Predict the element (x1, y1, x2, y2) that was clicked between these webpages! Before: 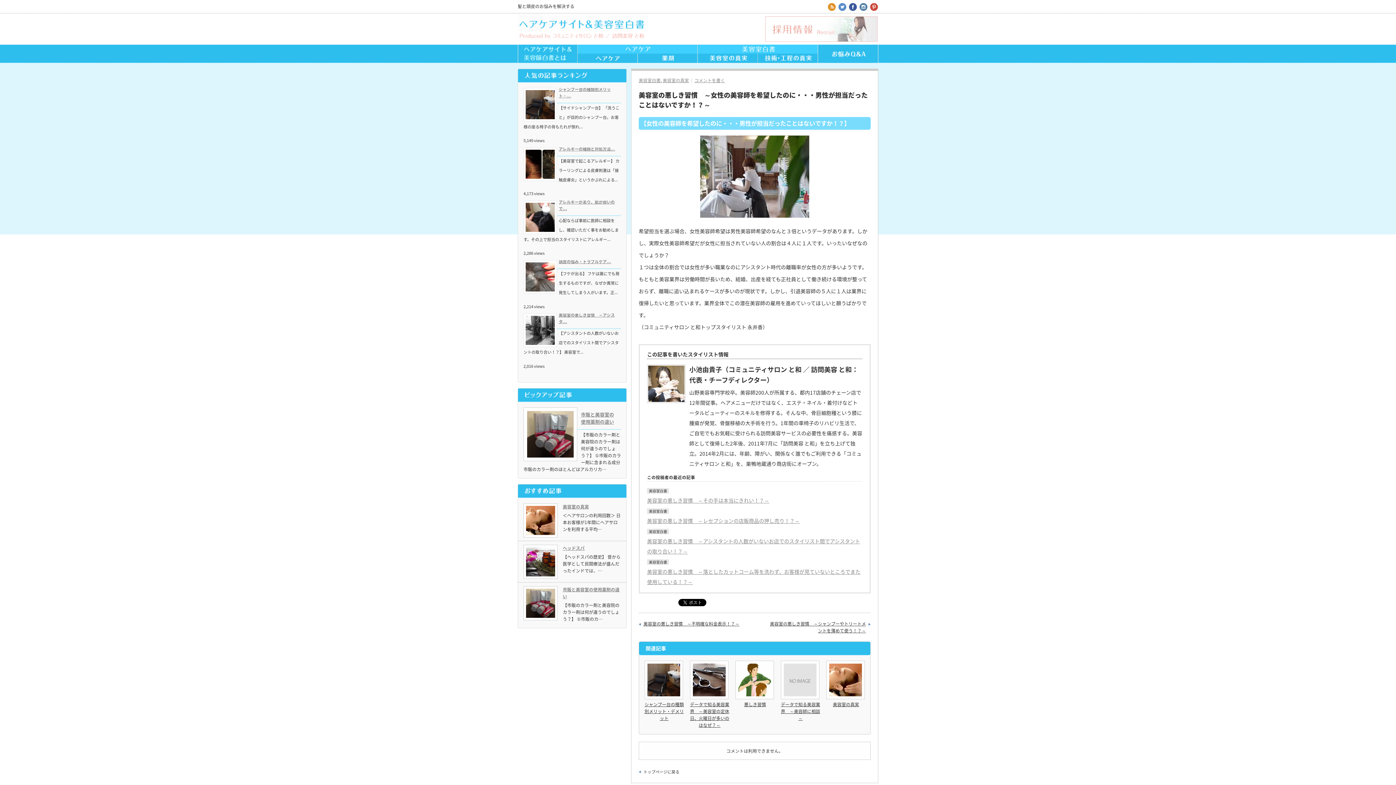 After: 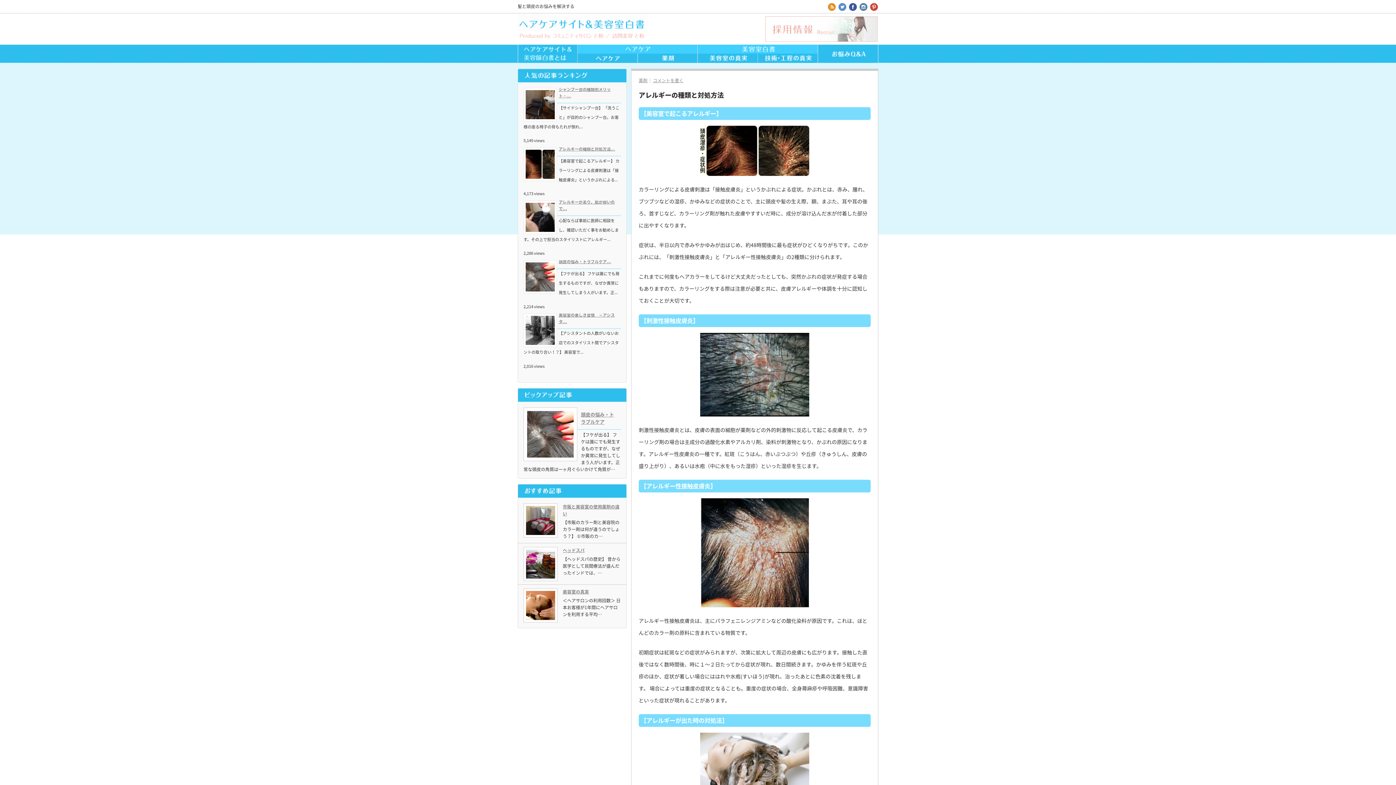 Action: label: アレルギーの種類と対処方法... bbox: (558, 145, 615, 152)